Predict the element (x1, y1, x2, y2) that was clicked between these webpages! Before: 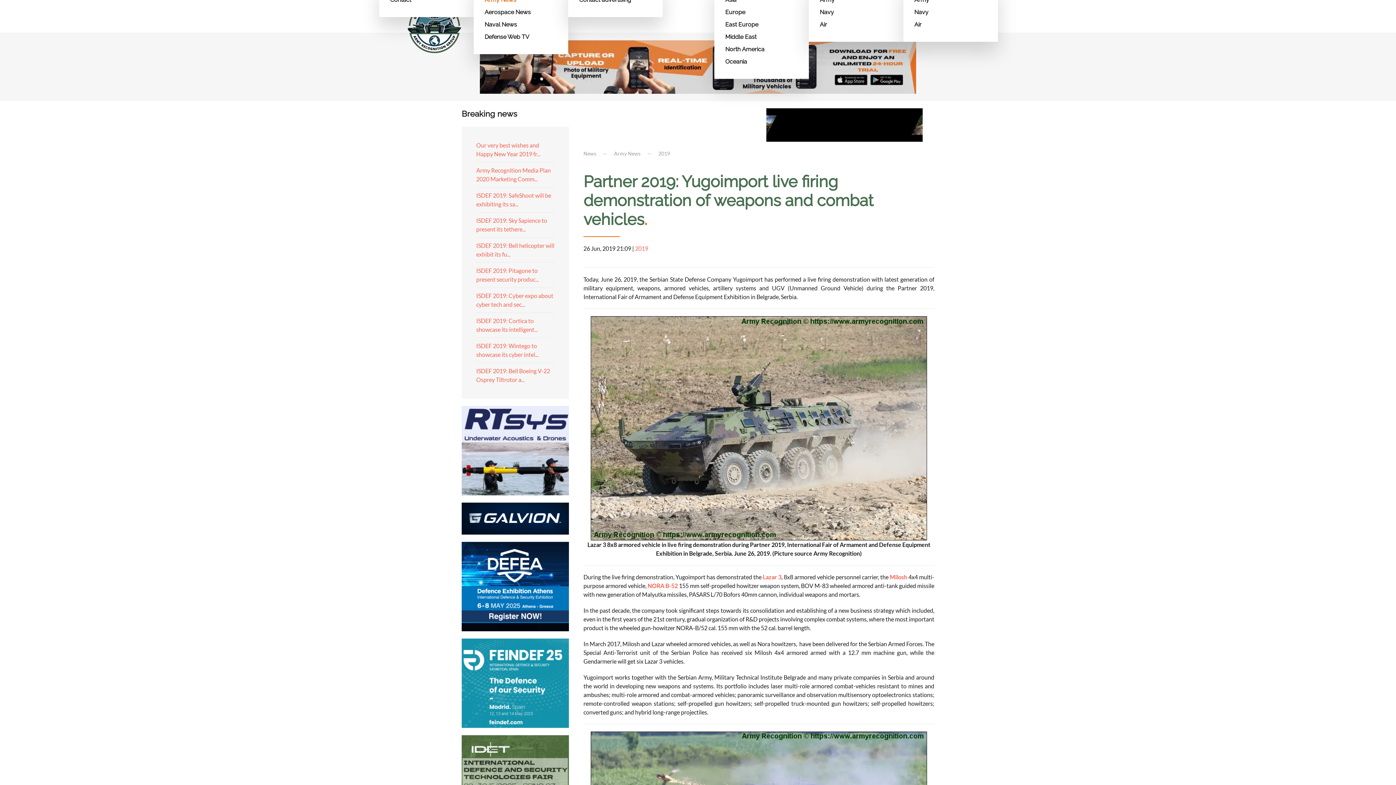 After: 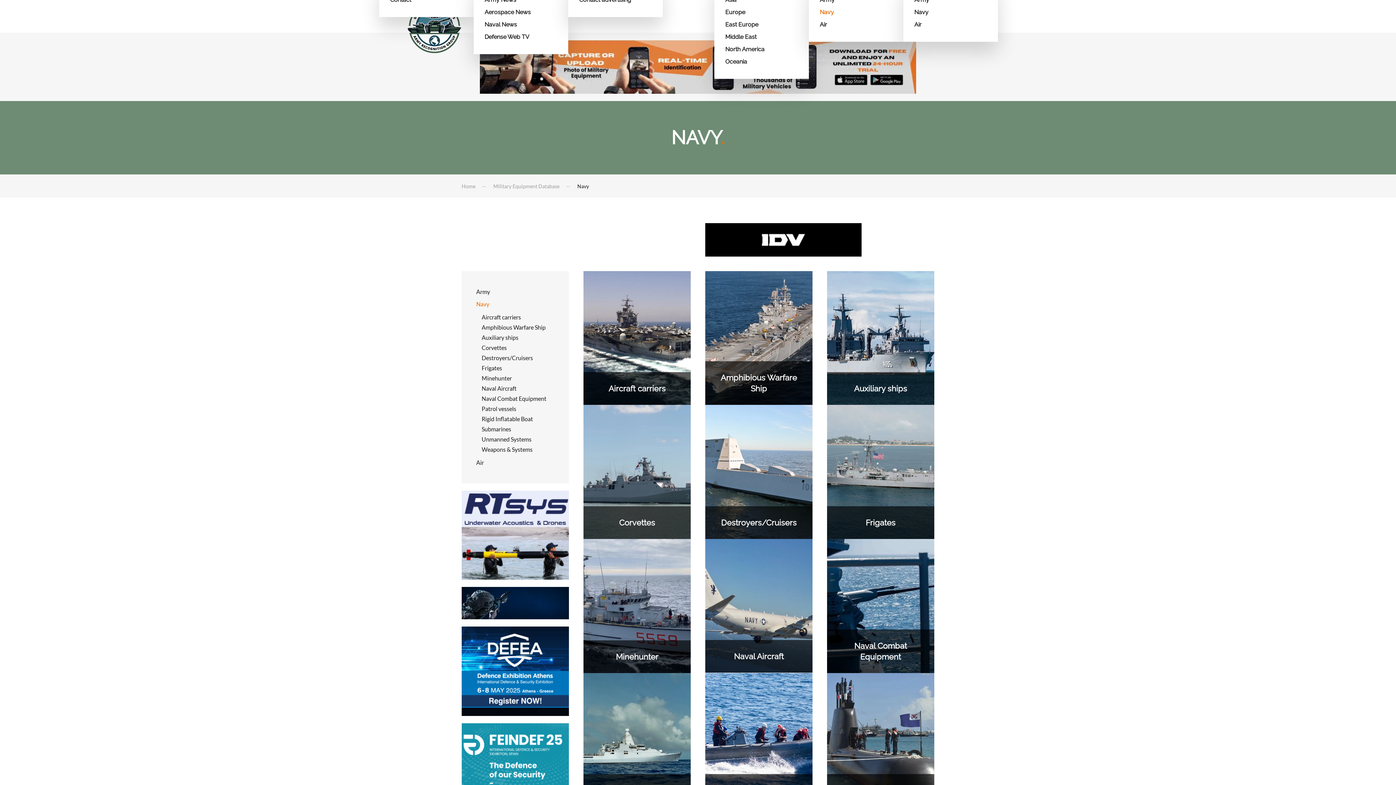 Action: label: Navy bbox: (820, 6, 892, 18)